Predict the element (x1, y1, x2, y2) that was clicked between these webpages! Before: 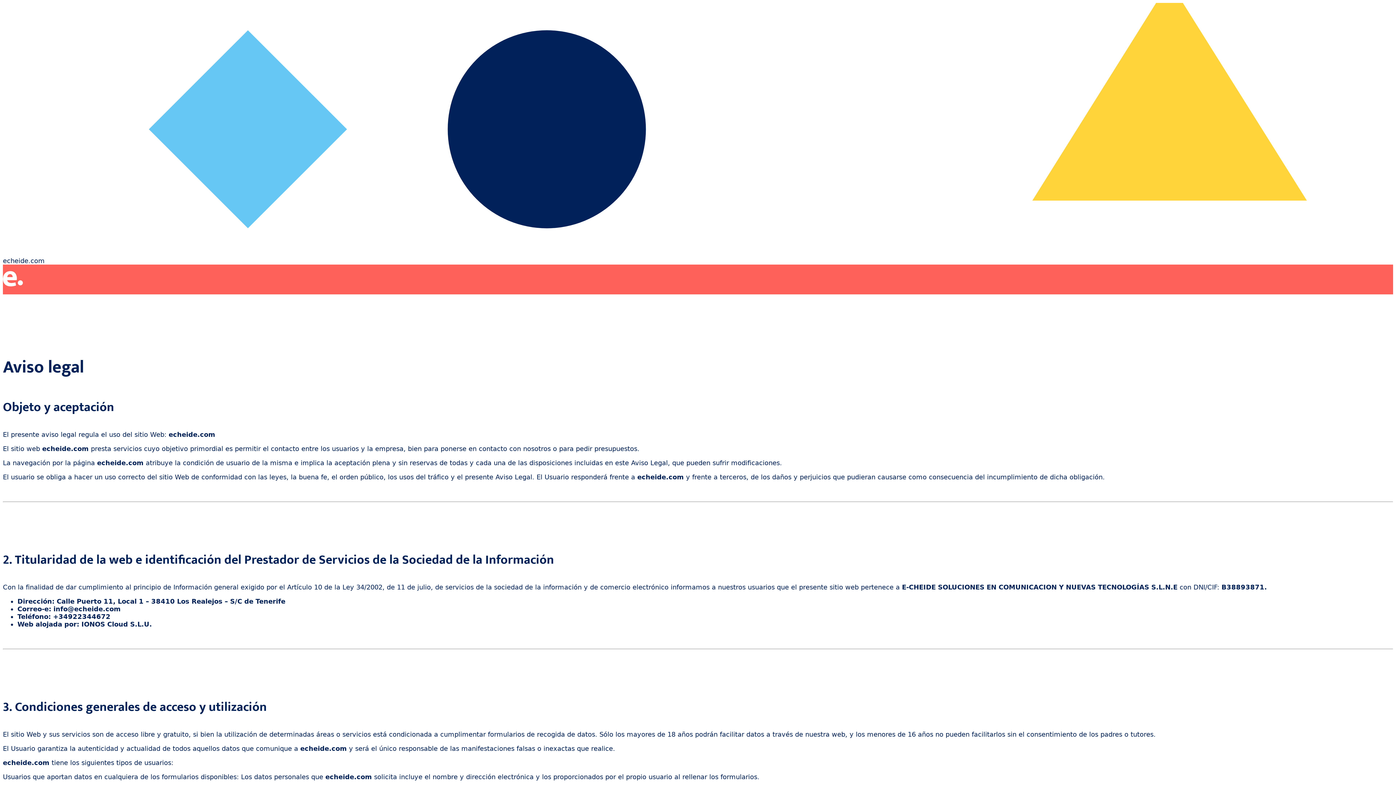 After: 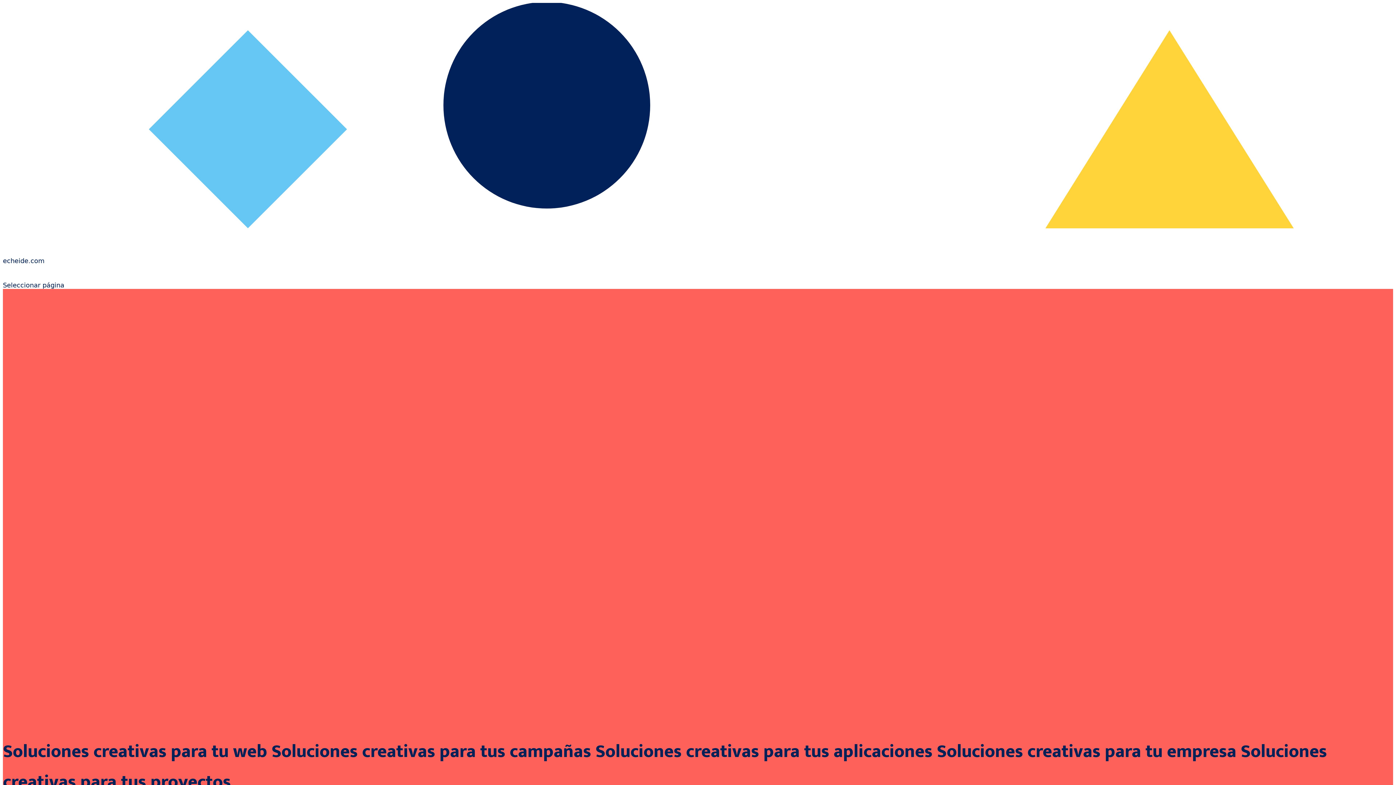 Action: bbox: (2, 271, 18, 288)